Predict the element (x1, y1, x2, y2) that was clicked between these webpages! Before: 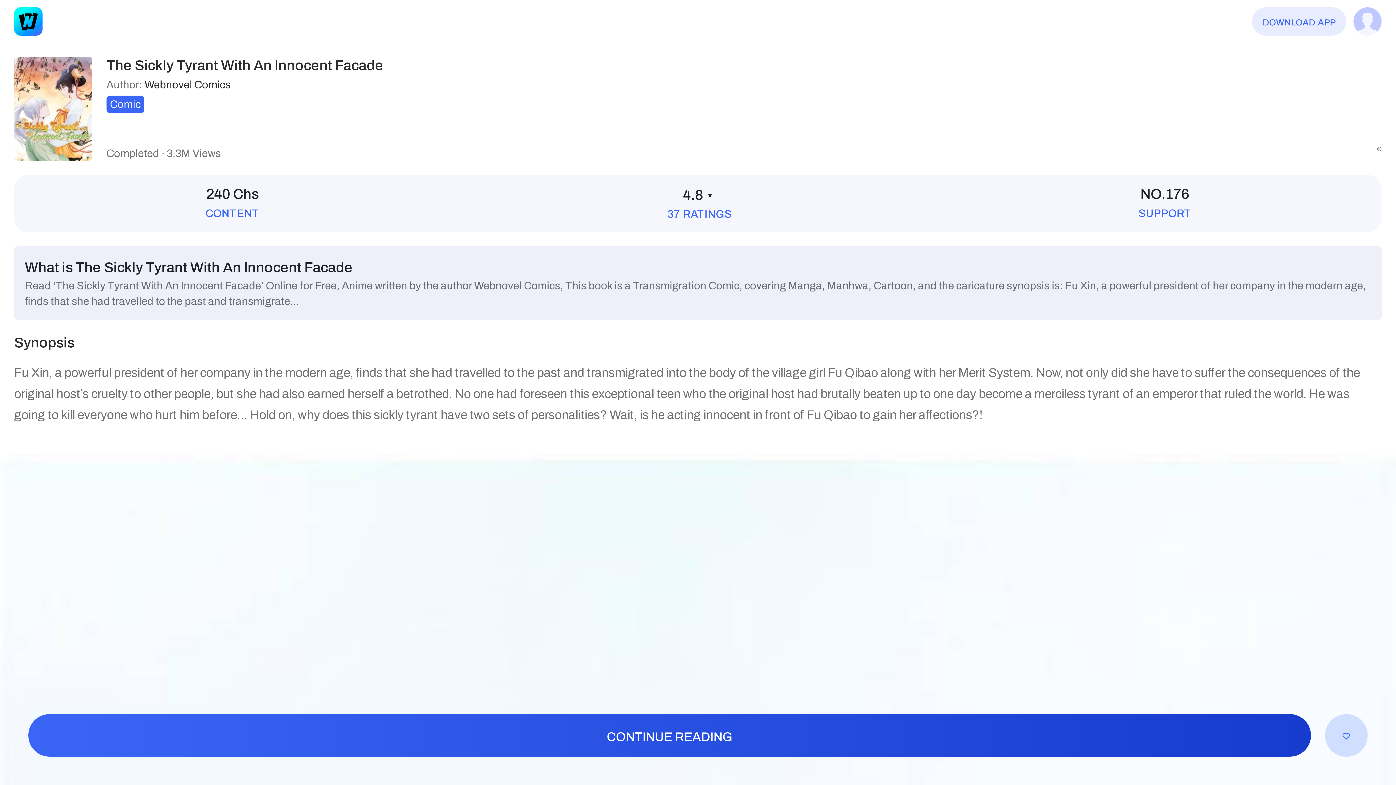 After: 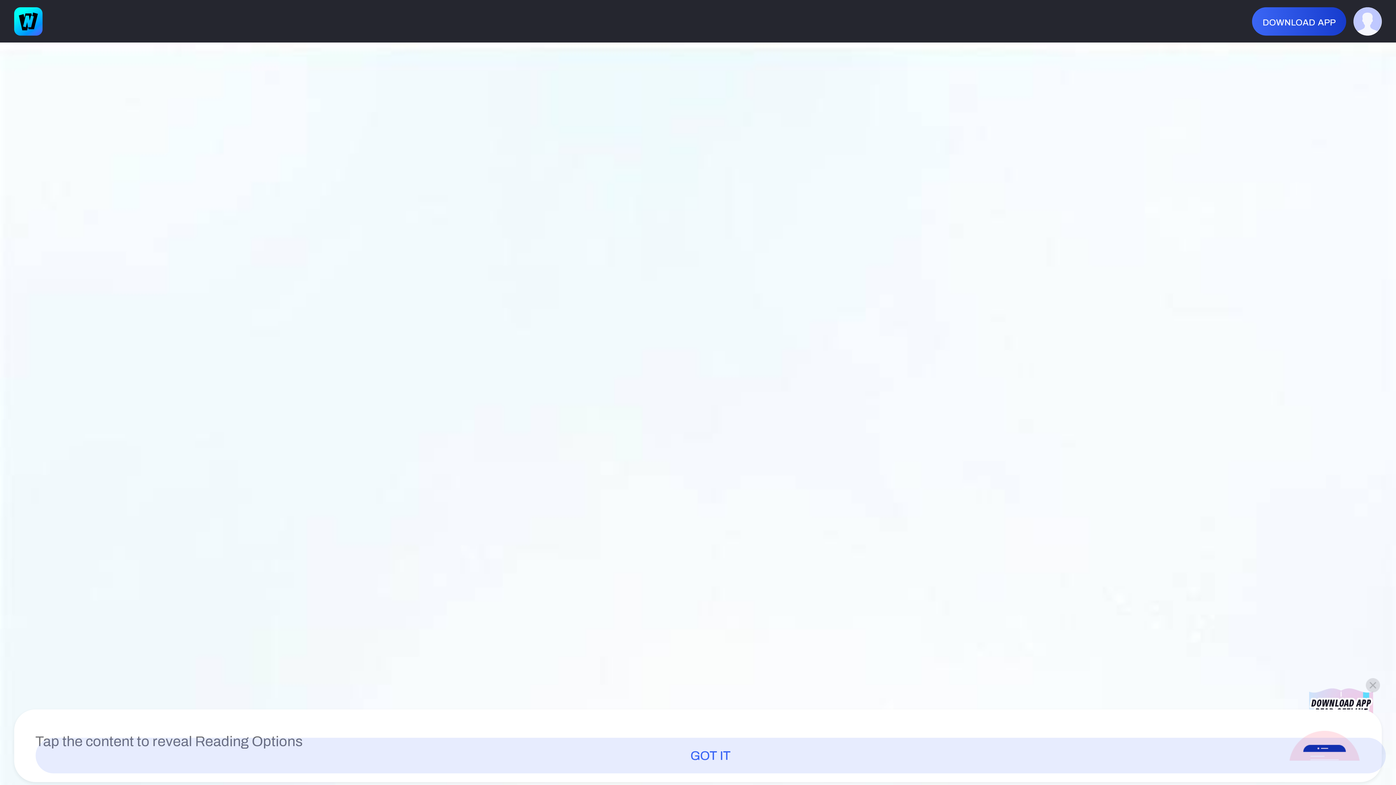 Action: bbox: (28, 714, 1311, 757) label: CONTINUE READING